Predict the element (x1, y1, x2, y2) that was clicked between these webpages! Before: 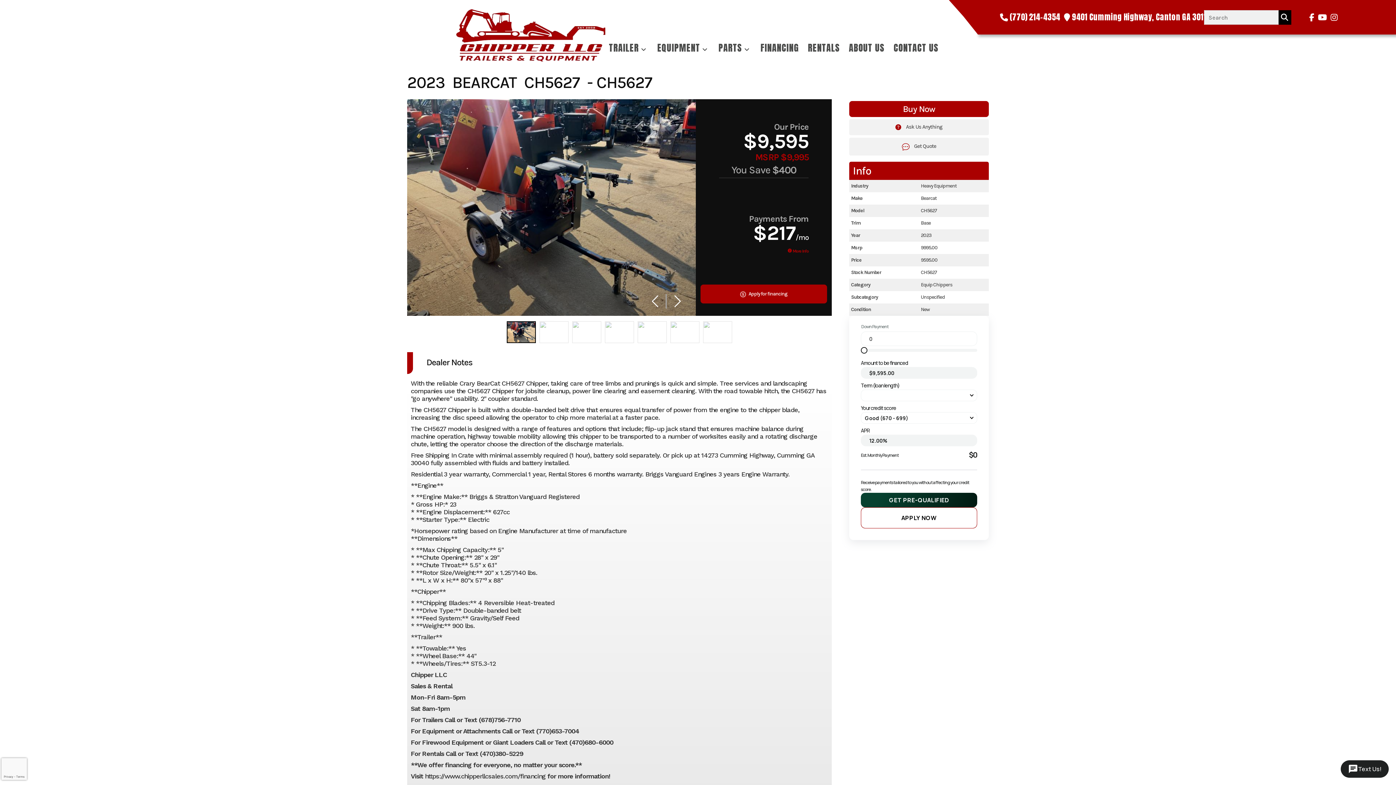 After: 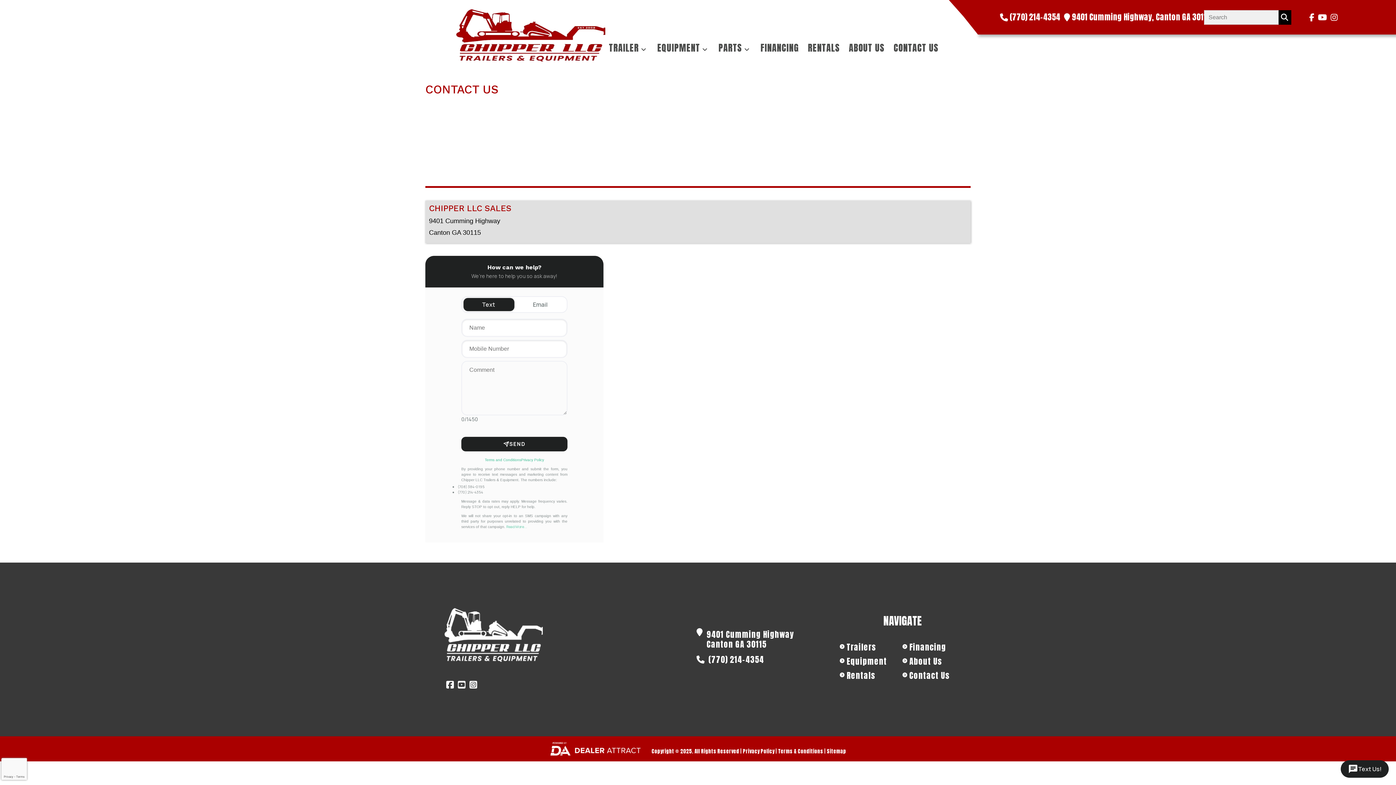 Action: label: CONTACT US bbox: (890, 34, 941, 63)